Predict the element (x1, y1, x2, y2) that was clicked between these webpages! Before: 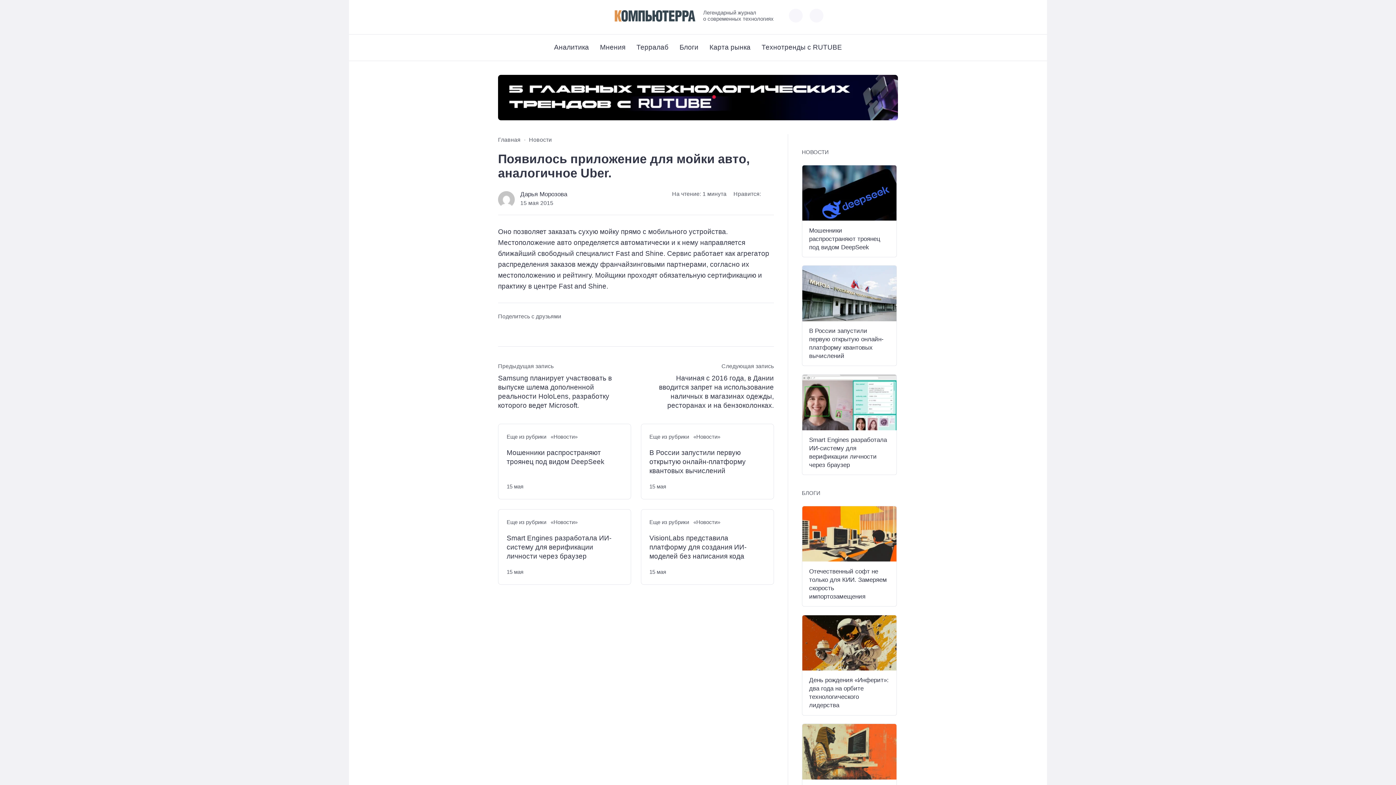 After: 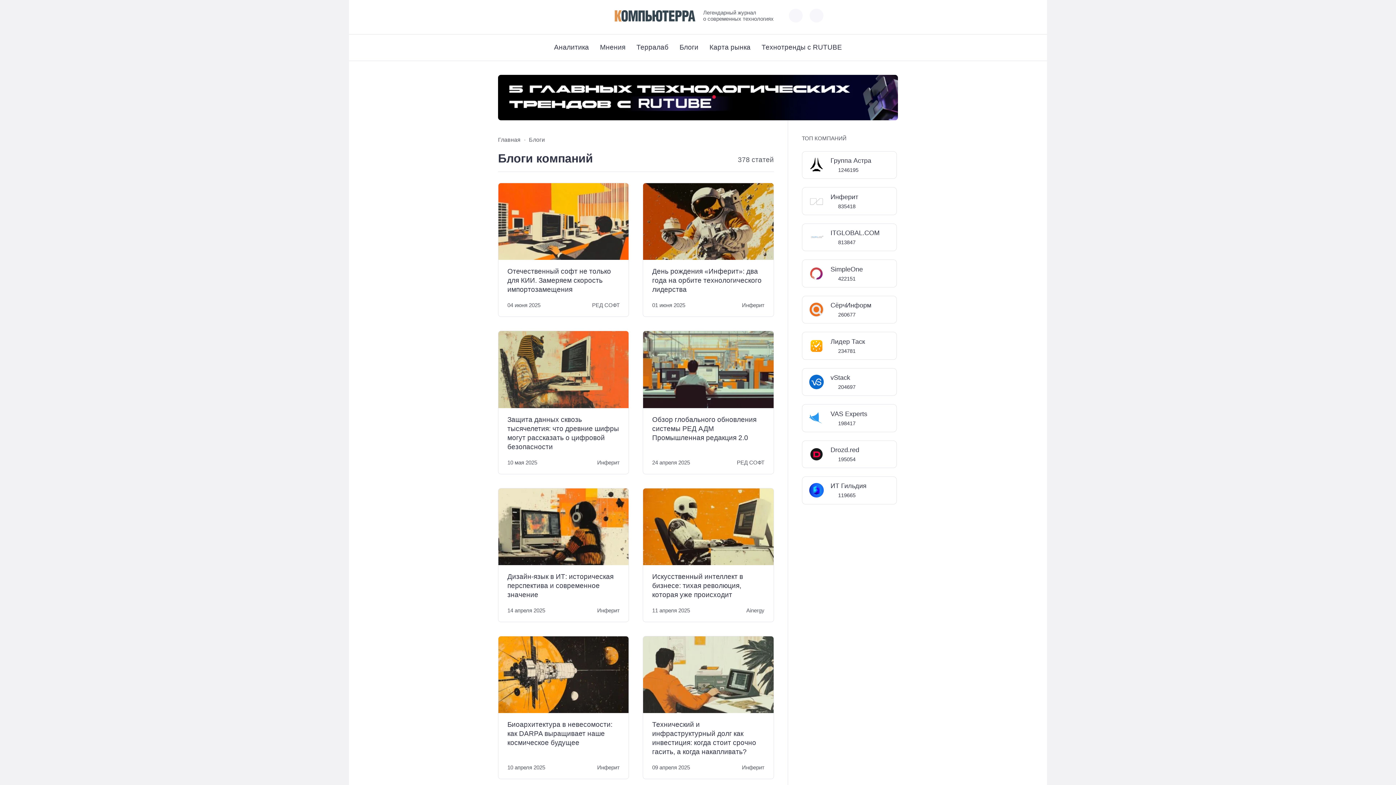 Action: bbox: (679, 34, 698, 60) label: Блоги